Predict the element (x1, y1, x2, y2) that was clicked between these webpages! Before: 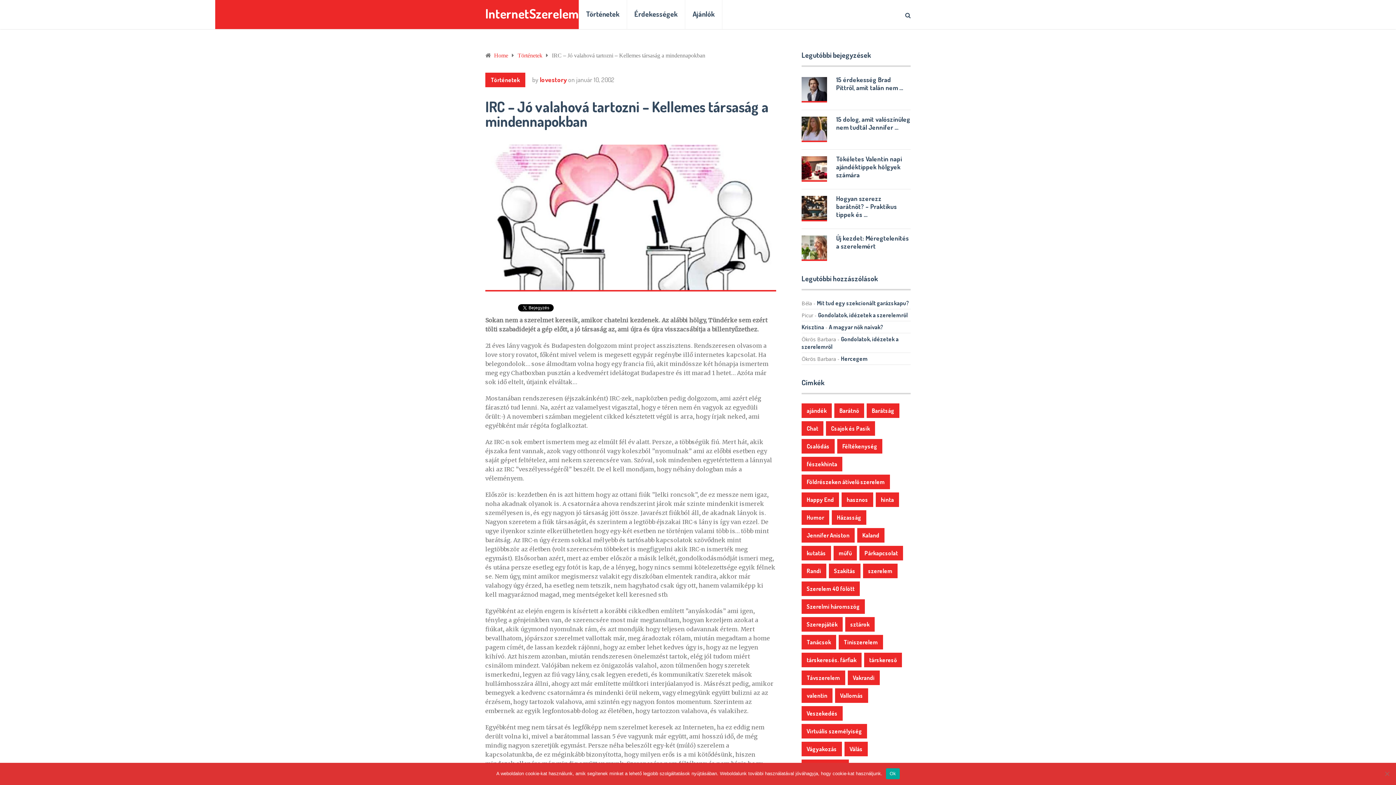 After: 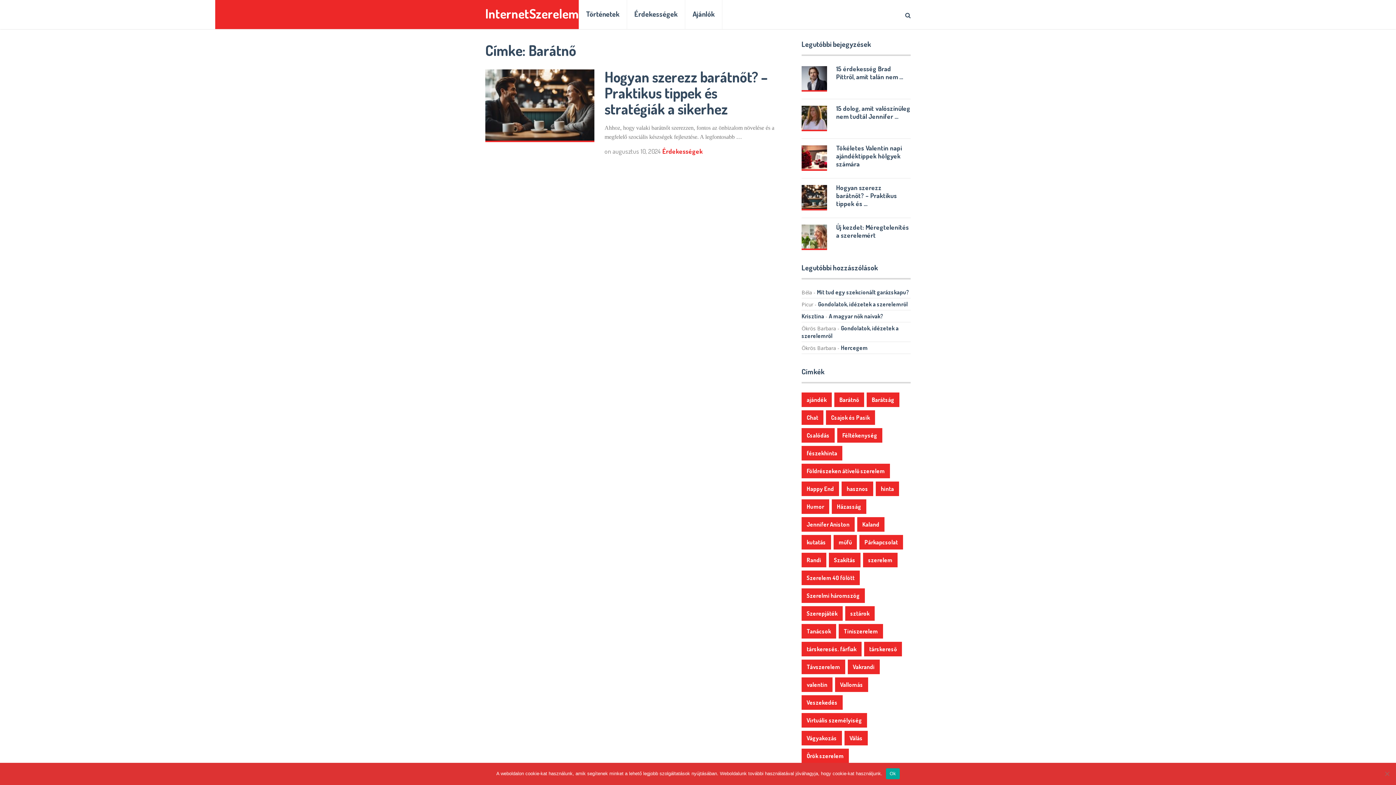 Action: bbox: (834, 403, 864, 418) label: Barátnő (1 elem)